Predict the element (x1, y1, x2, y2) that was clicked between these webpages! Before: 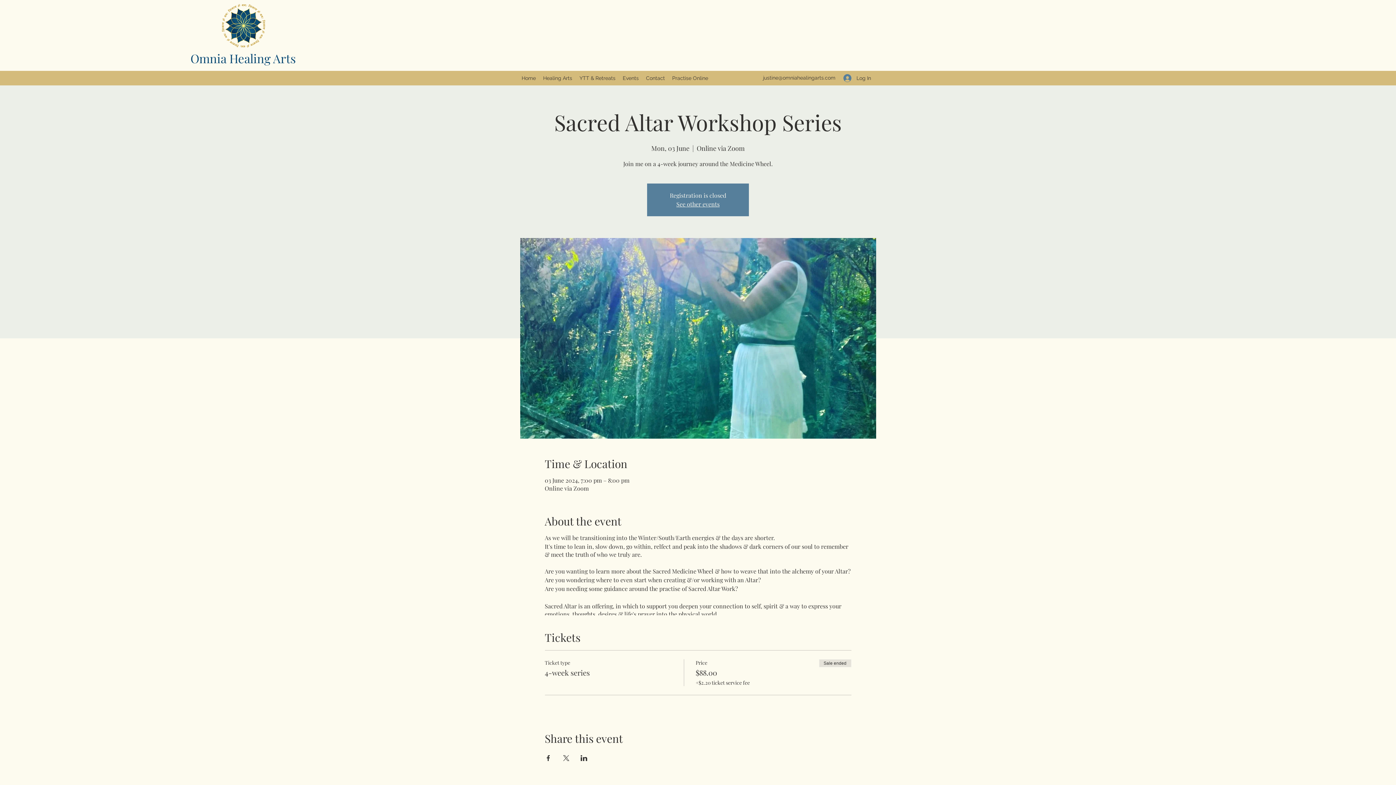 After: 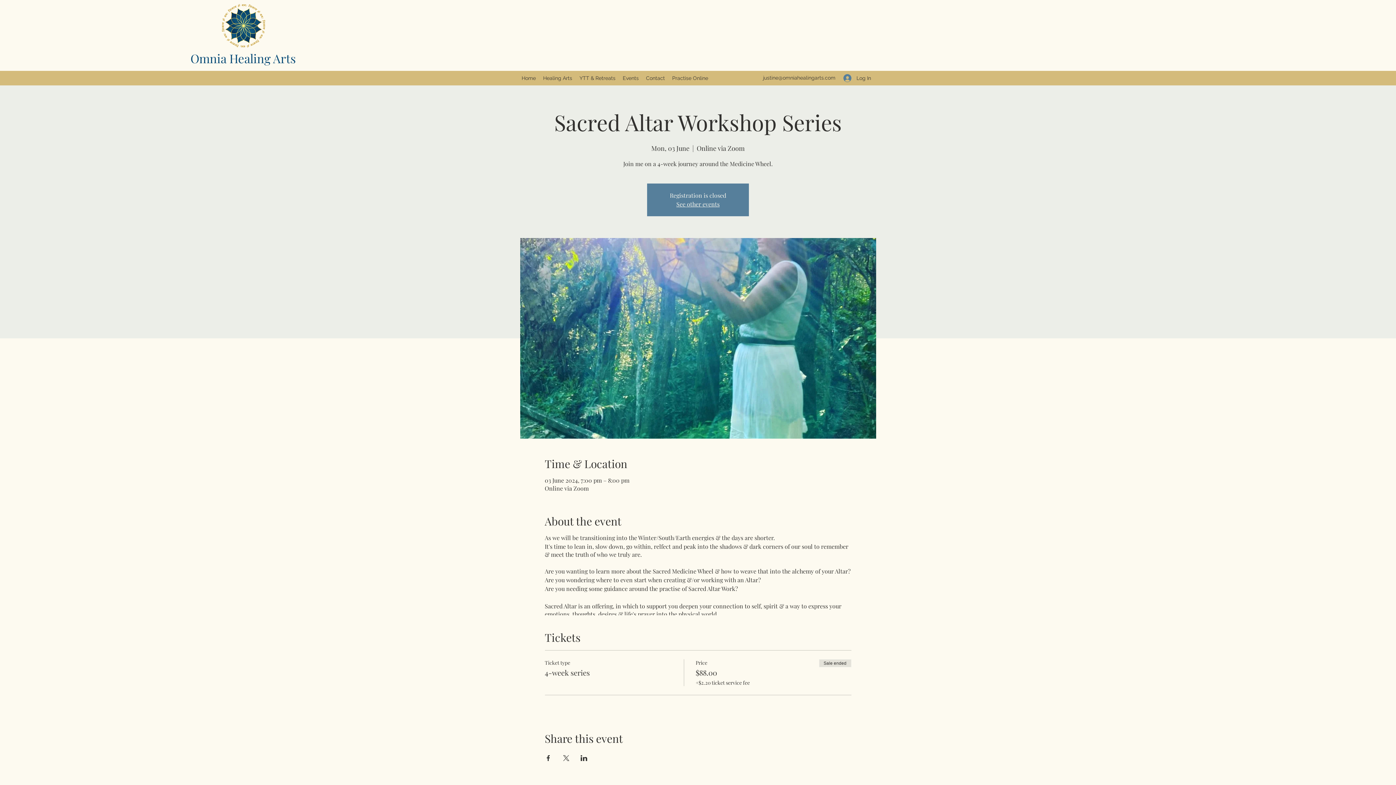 Action: bbox: (580, 755, 587, 761) label: Share event on LinkedIn